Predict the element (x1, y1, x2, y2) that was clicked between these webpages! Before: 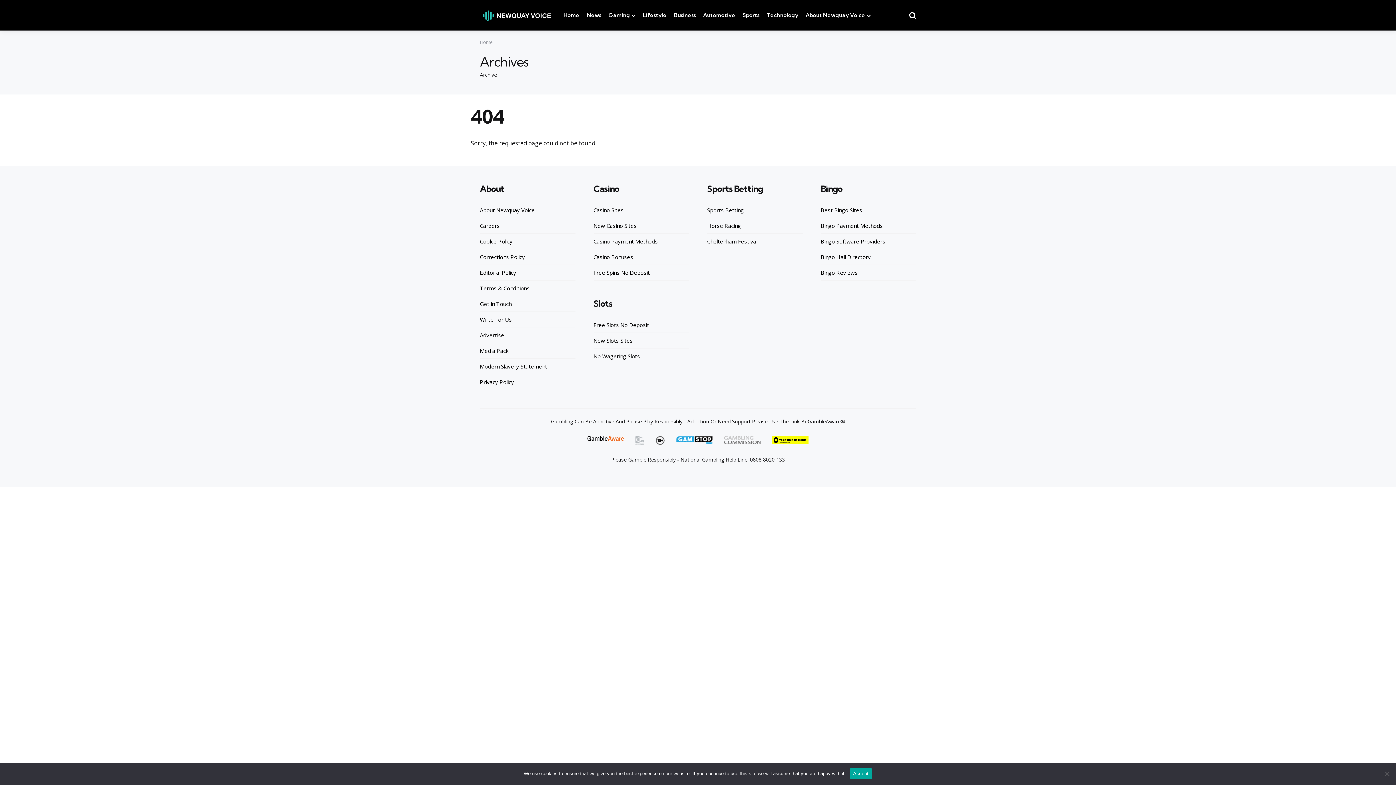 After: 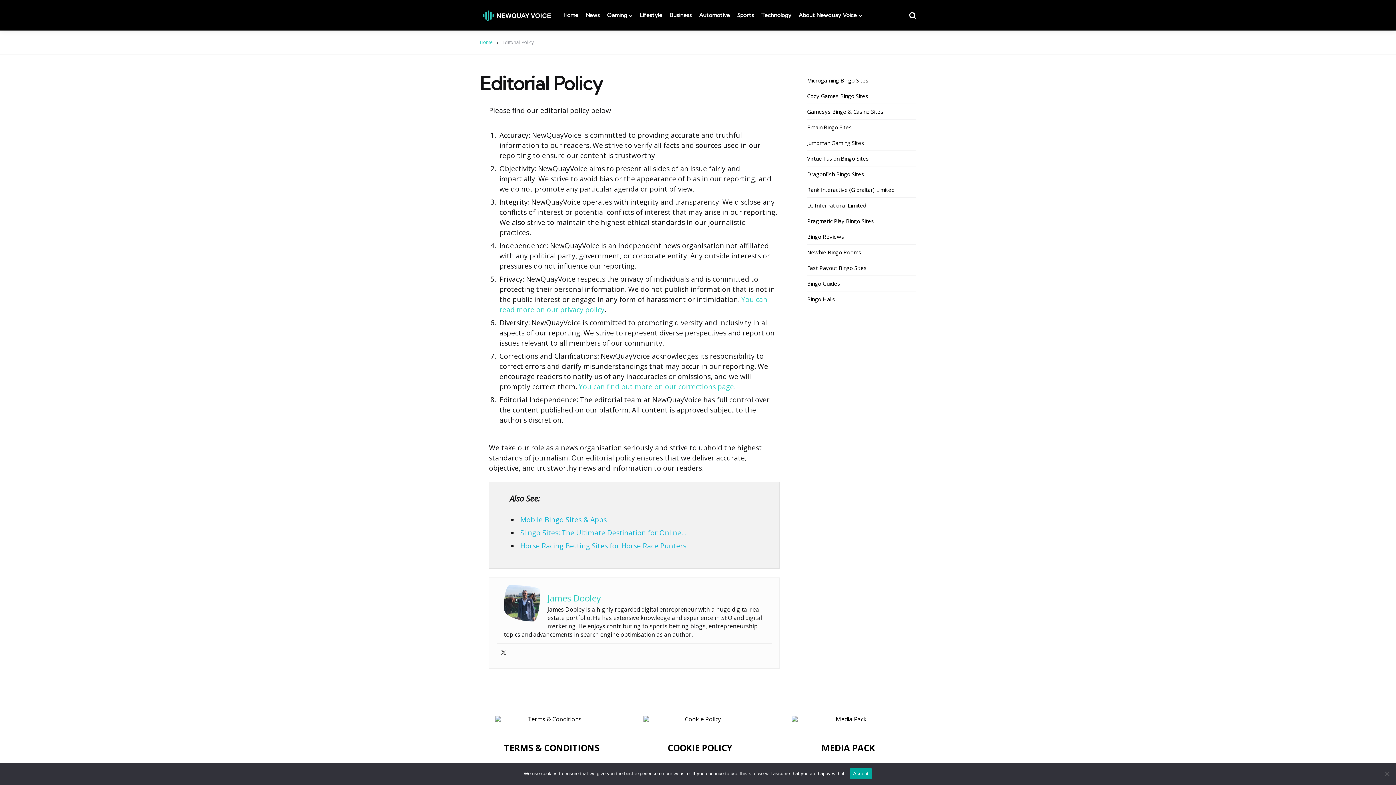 Action: bbox: (480, 264, 516, 280) label: Editorial Policy